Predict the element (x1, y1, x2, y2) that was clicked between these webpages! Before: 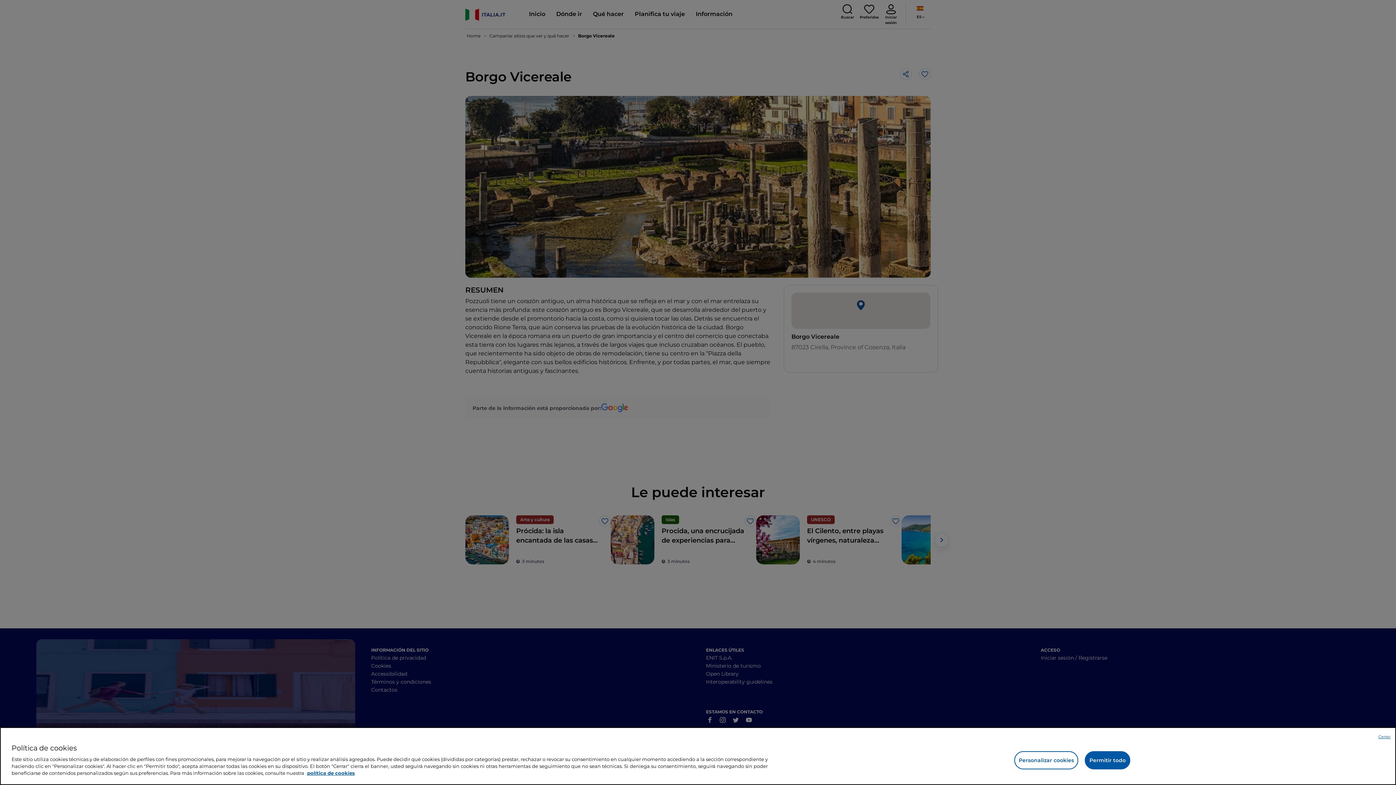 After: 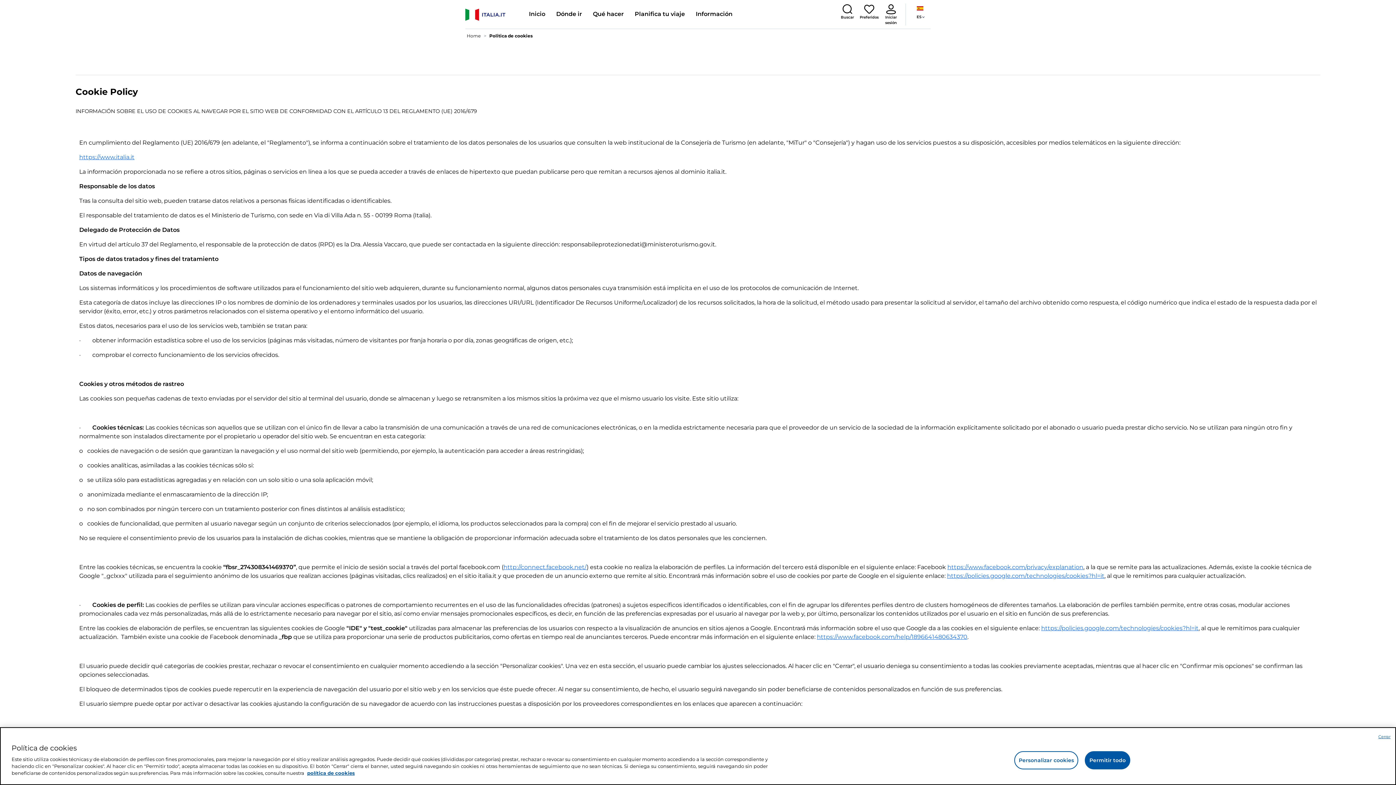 Action: label: Más información sobre su privacidad bbox: (307, 770, 354, 776)